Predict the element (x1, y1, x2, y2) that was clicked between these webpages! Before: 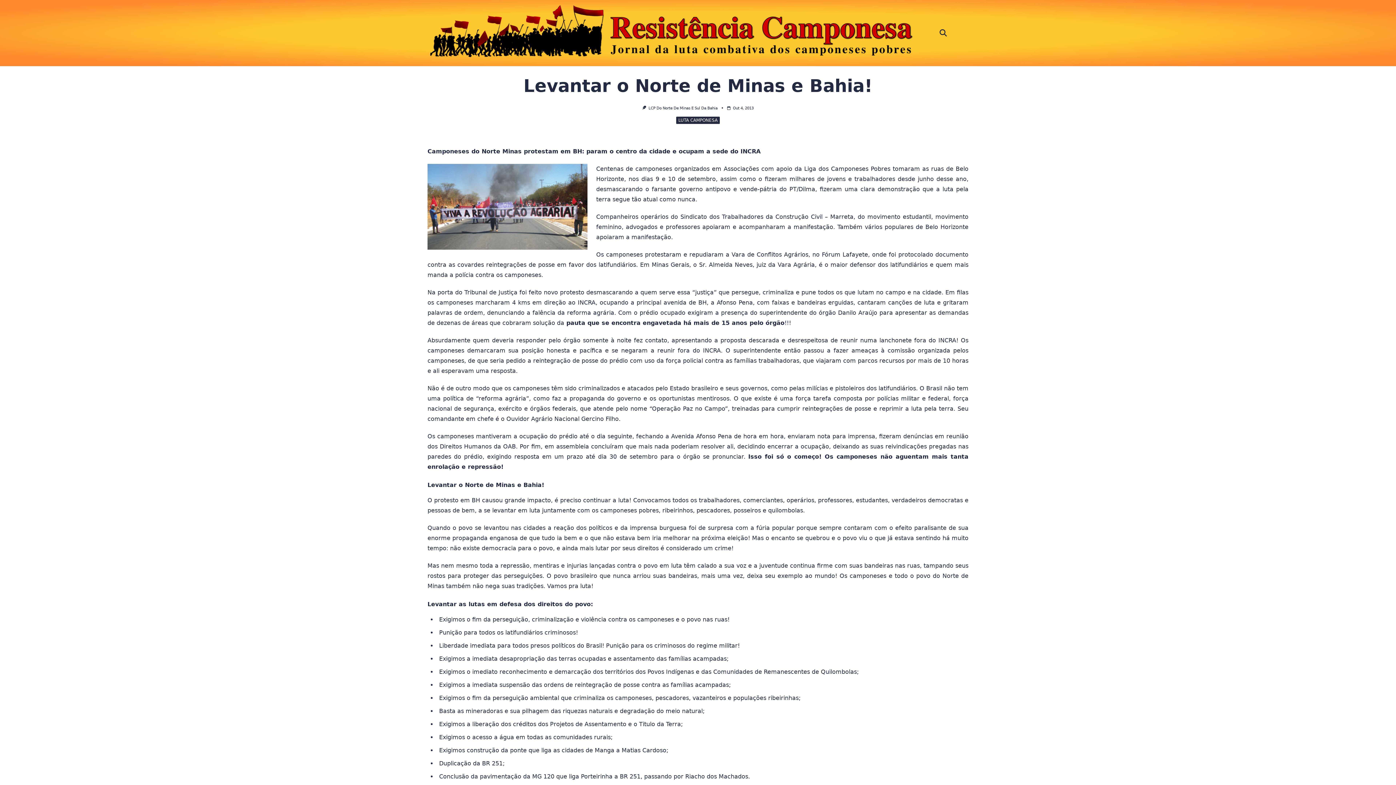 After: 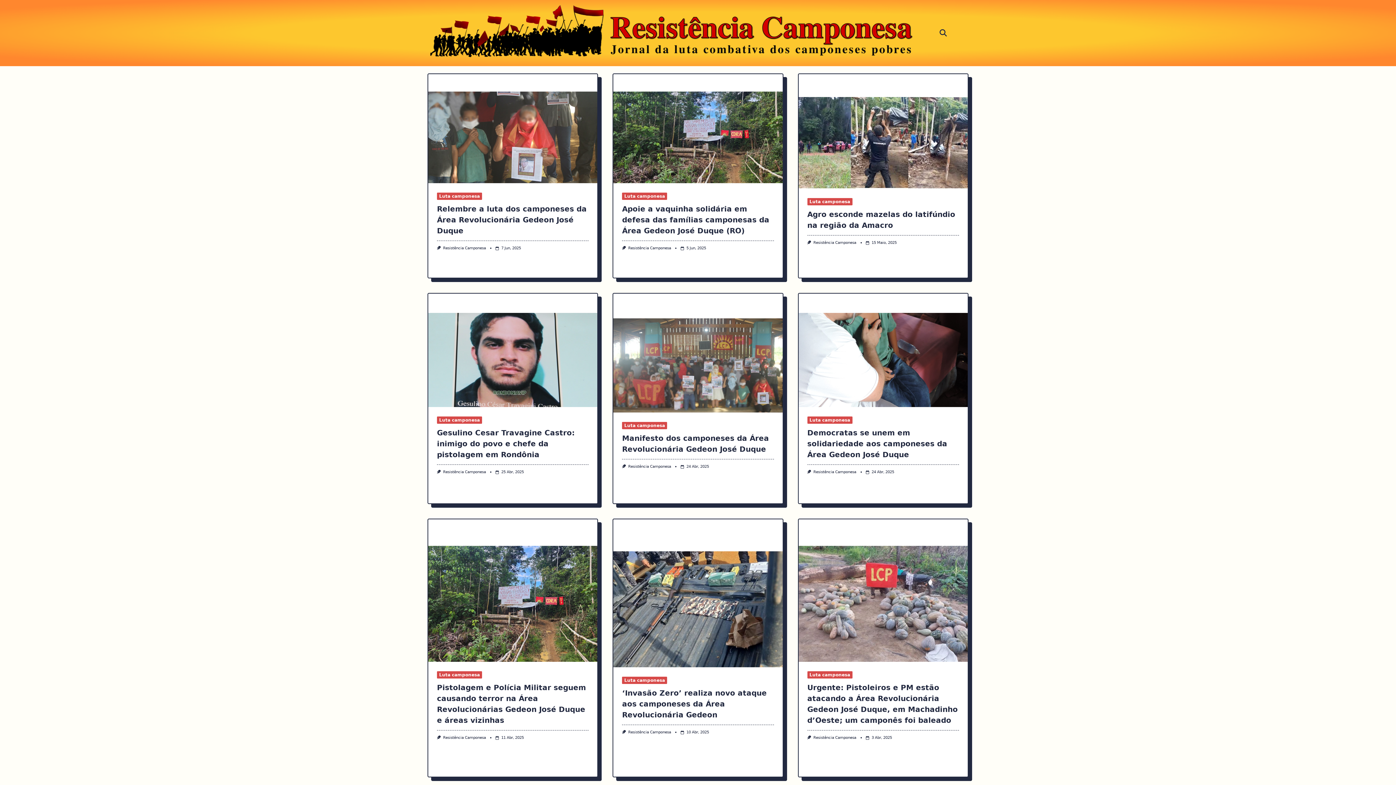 Action: bbox: (427, 0, 914, 61)